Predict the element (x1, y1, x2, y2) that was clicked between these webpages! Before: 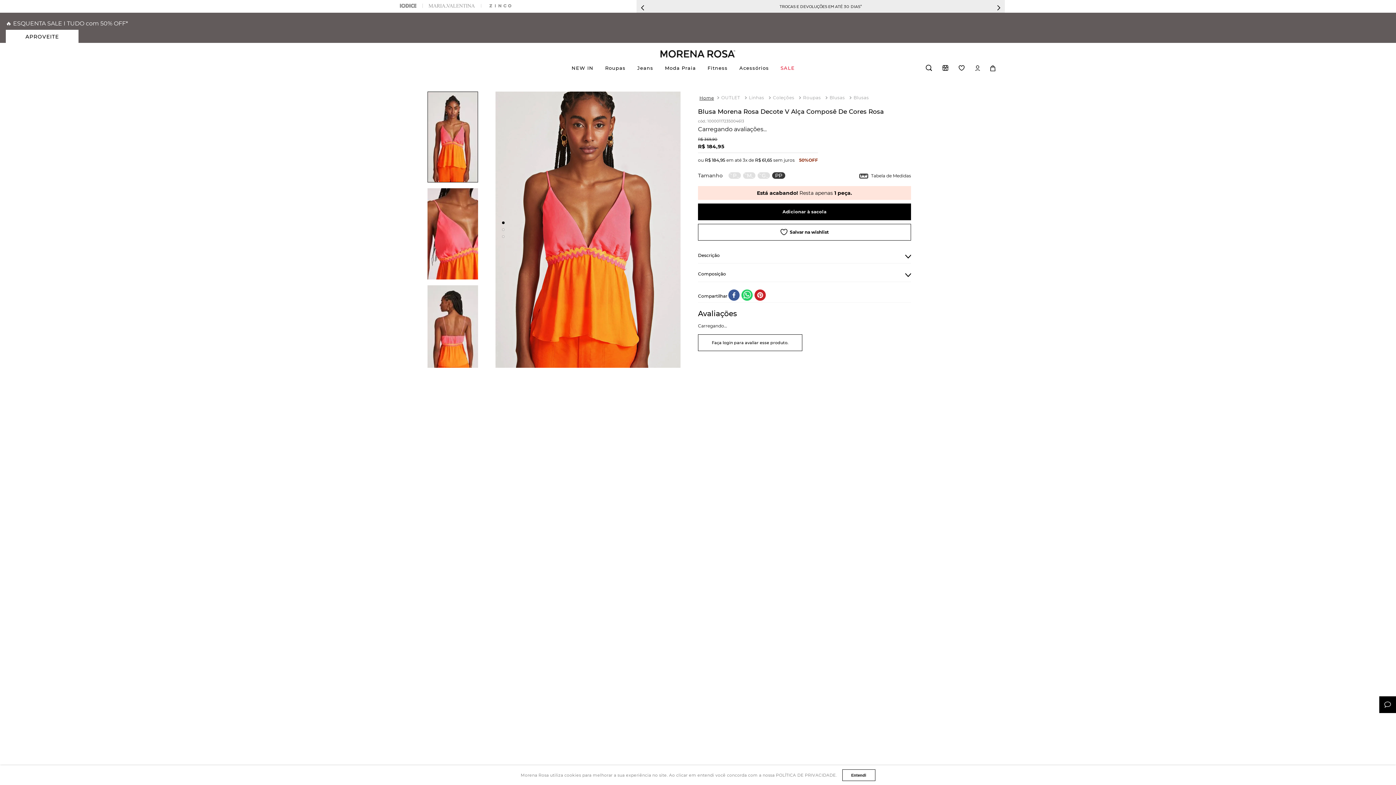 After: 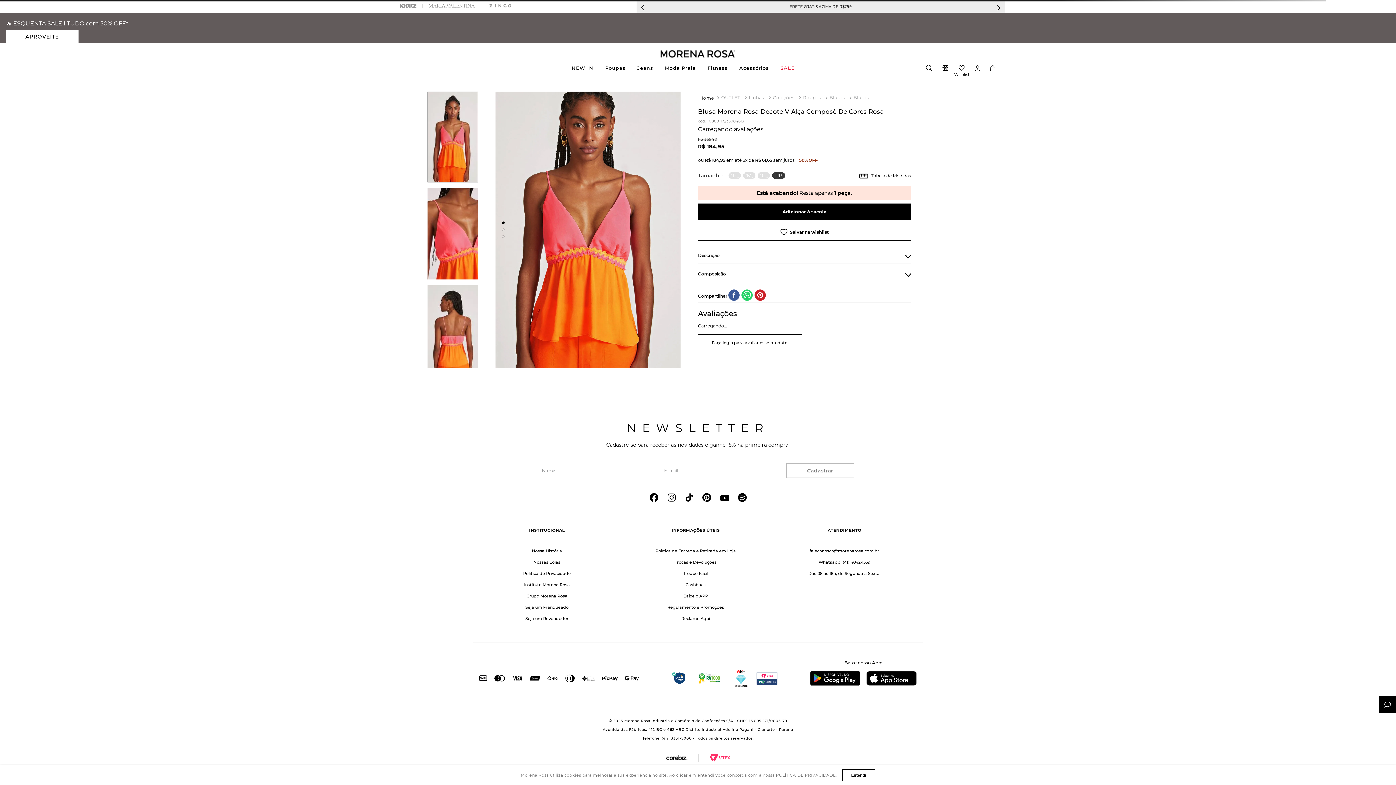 Action: label: Wishlist bbox: (958, 64, 965, 70)